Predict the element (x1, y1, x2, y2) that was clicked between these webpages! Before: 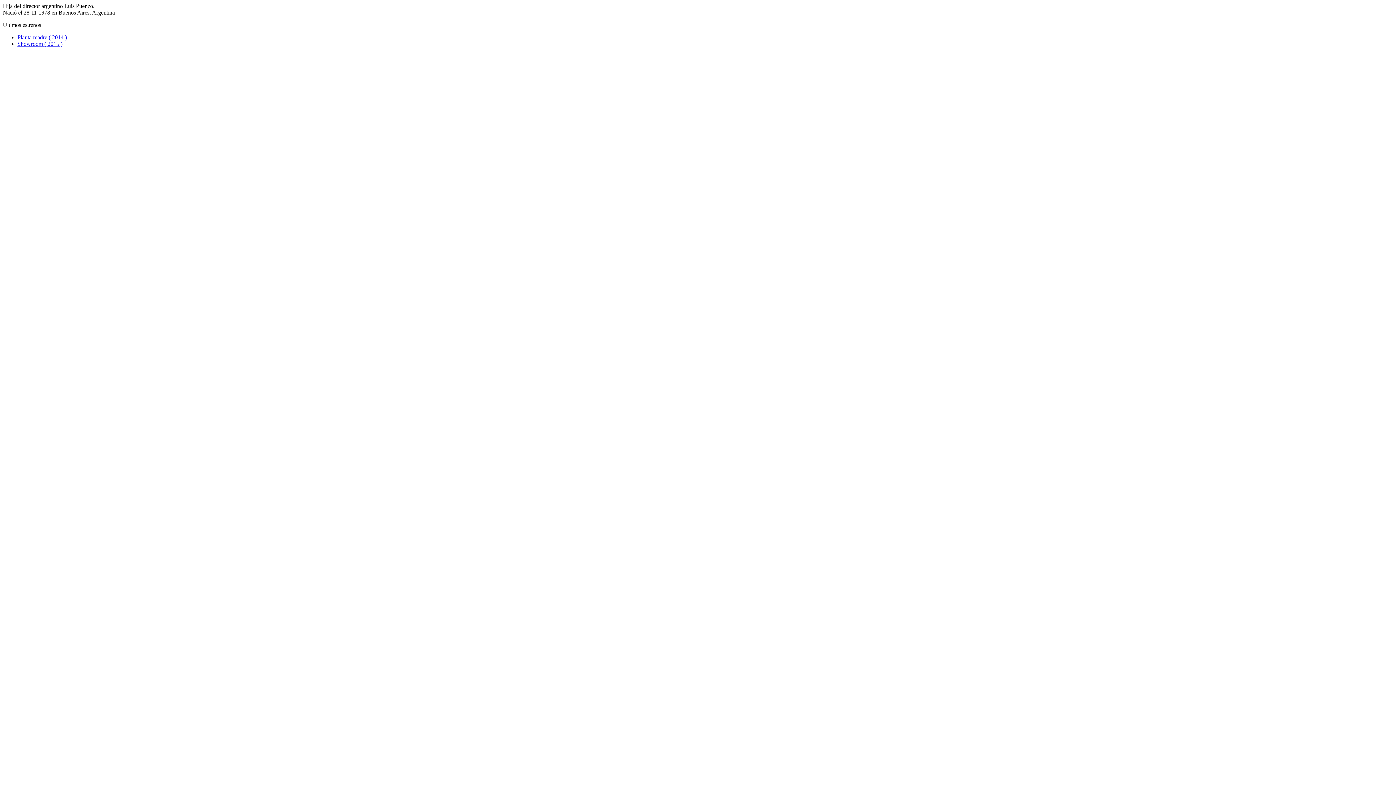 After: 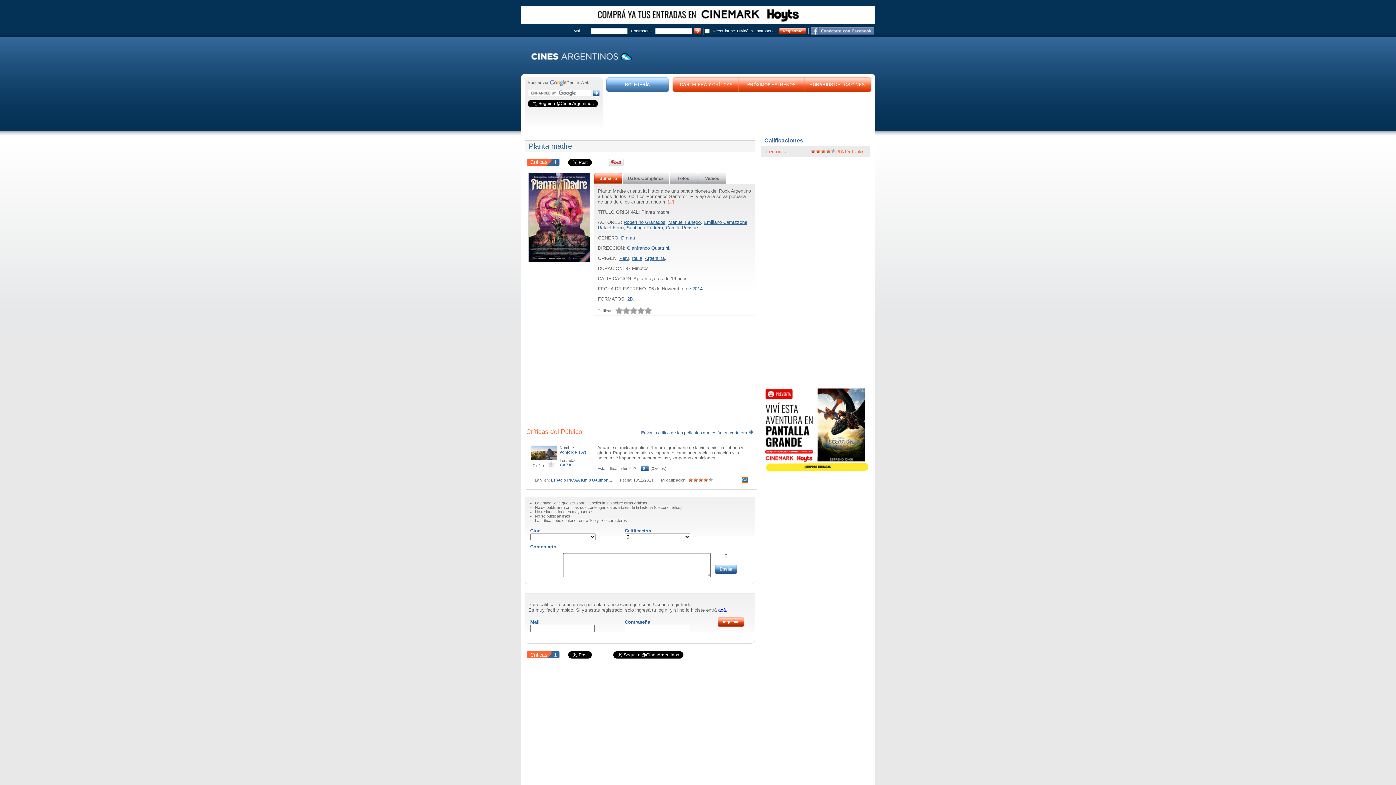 Action: label: Planta madre ( 2014 ) bbox: (17, 34, 66, 40)